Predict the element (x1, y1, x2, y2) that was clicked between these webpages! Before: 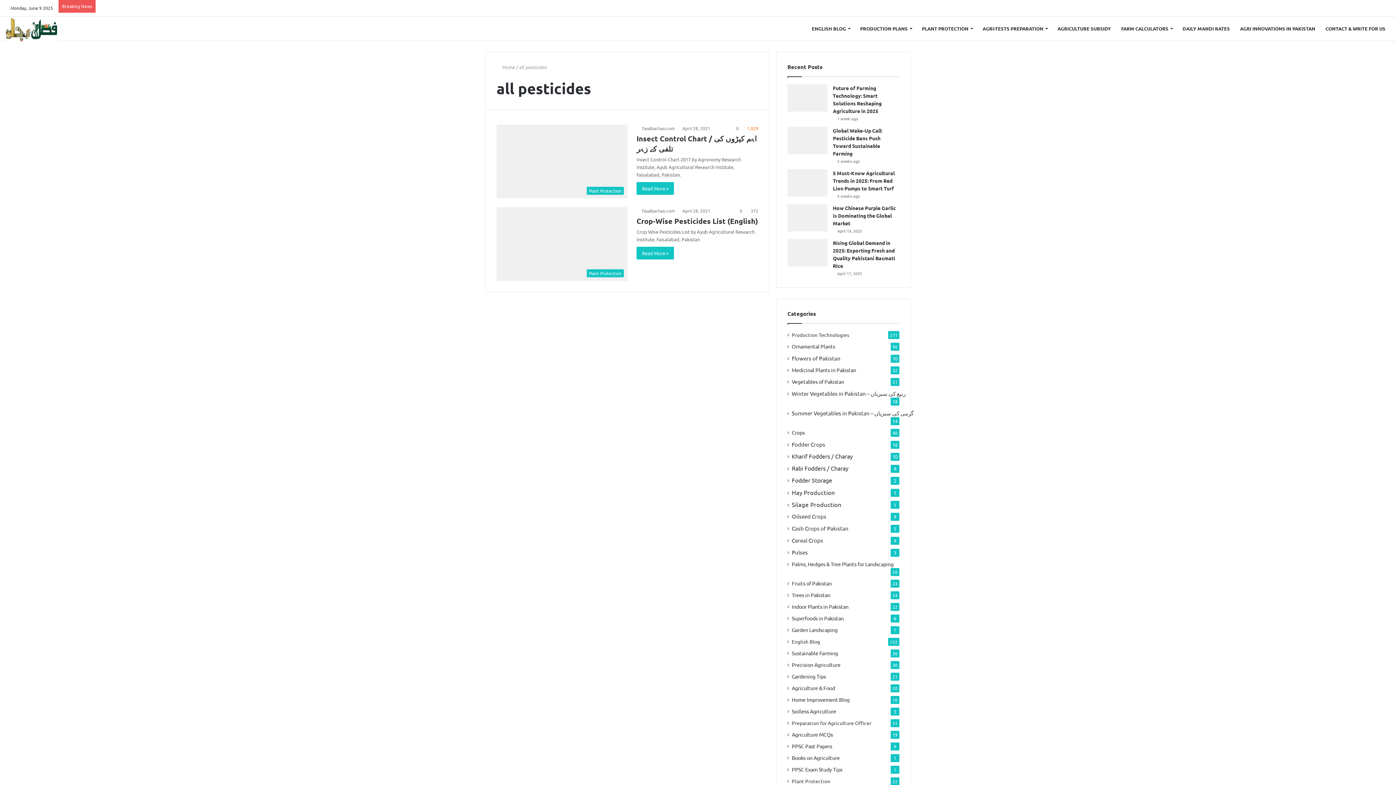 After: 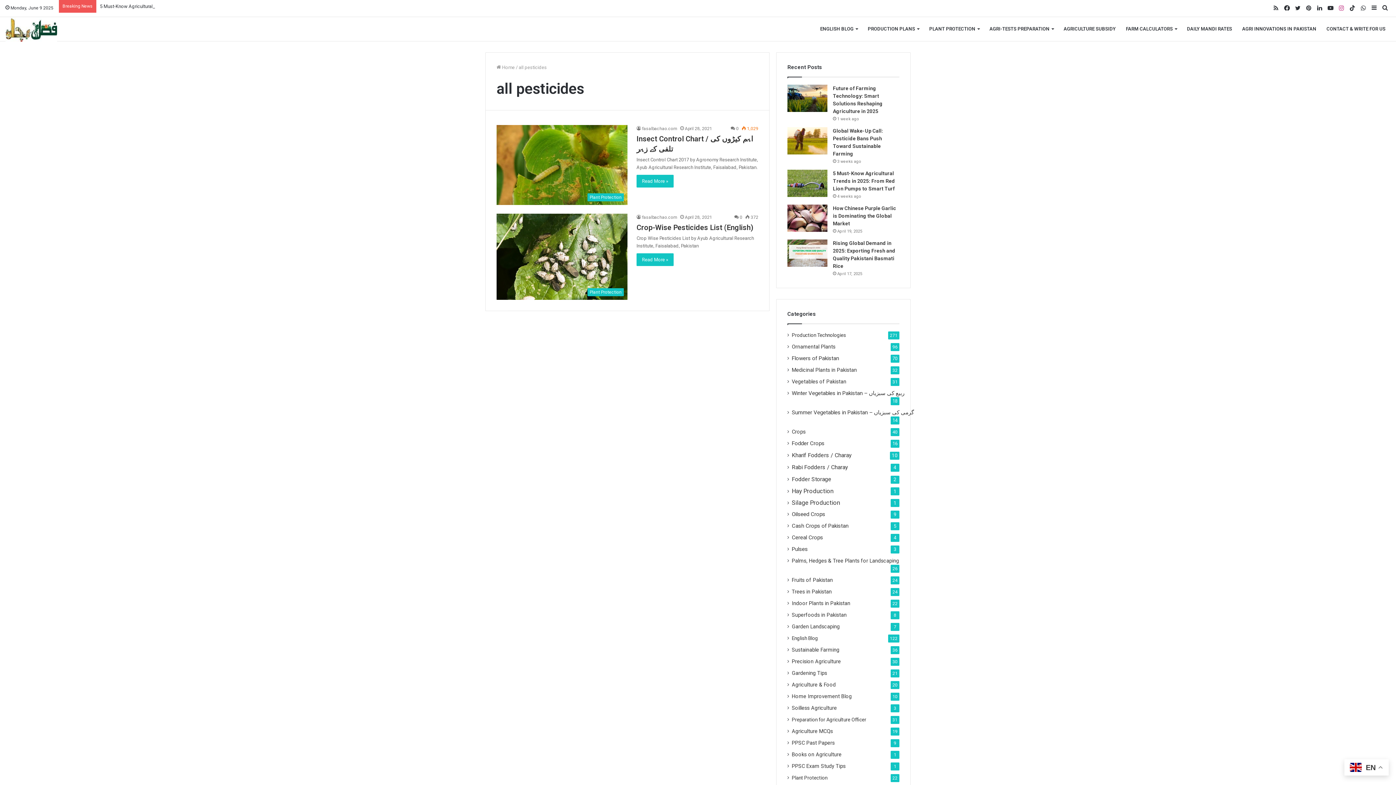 Action: label: Instagram bbox: (1336, 0, 1347, 16)